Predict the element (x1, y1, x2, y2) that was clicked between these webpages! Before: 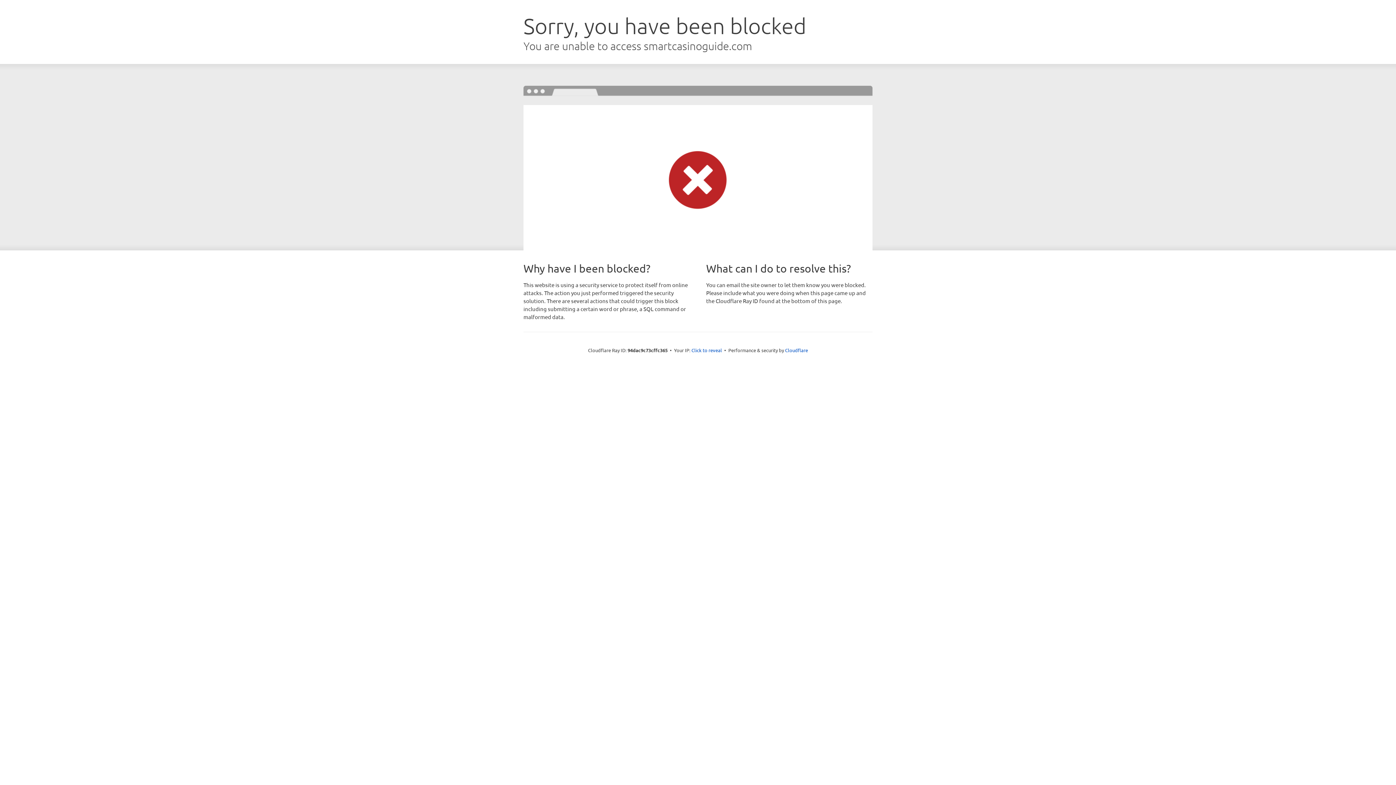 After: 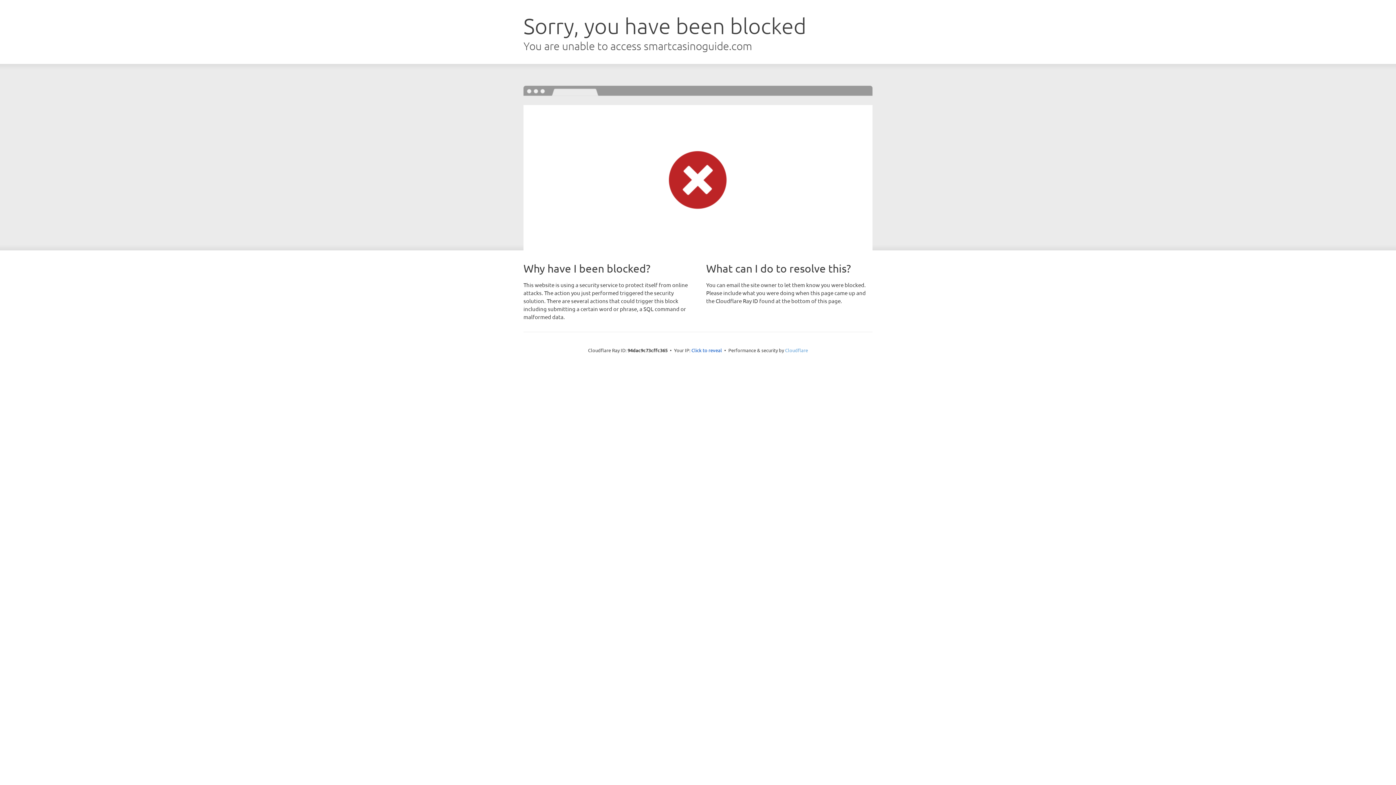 Action: bbox: (785, 347, 808, 353) label: Cloudflare